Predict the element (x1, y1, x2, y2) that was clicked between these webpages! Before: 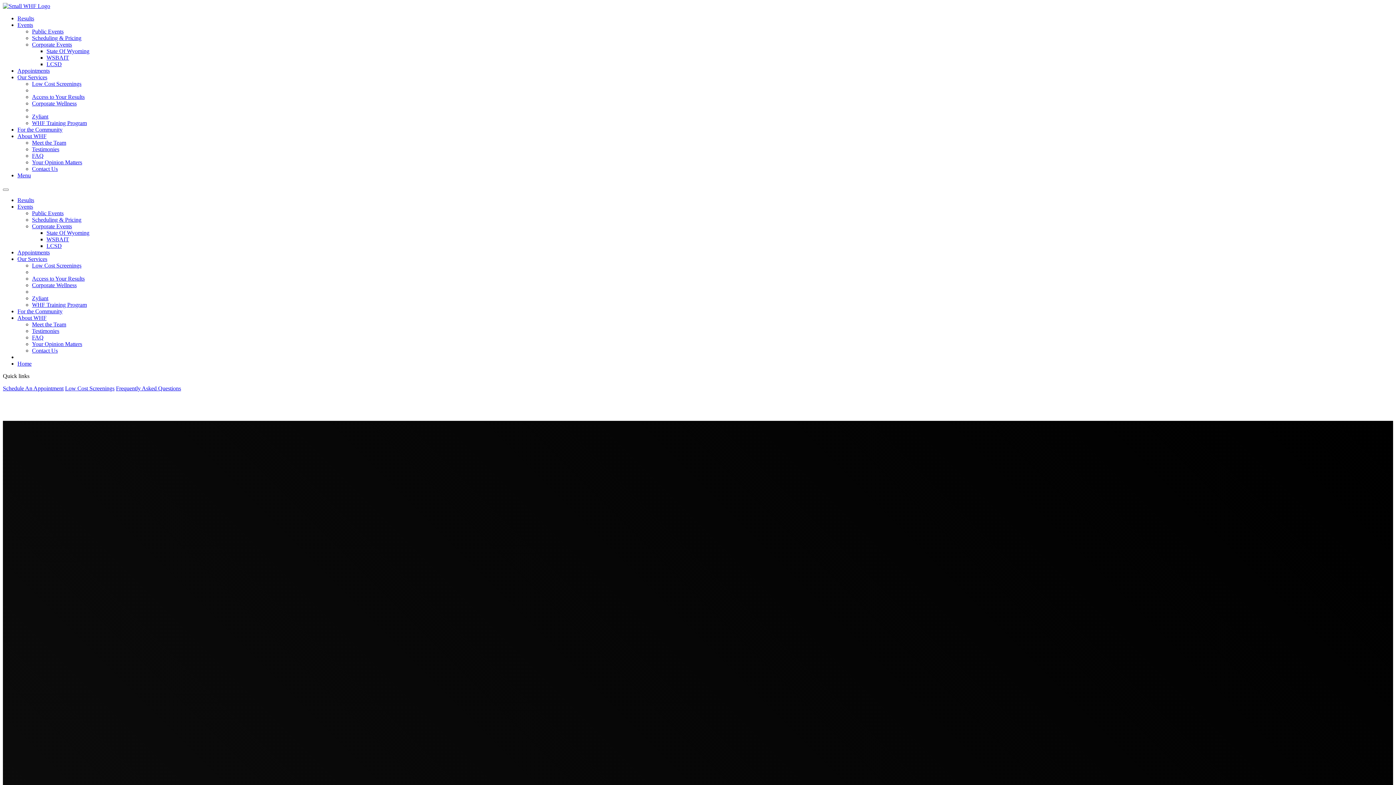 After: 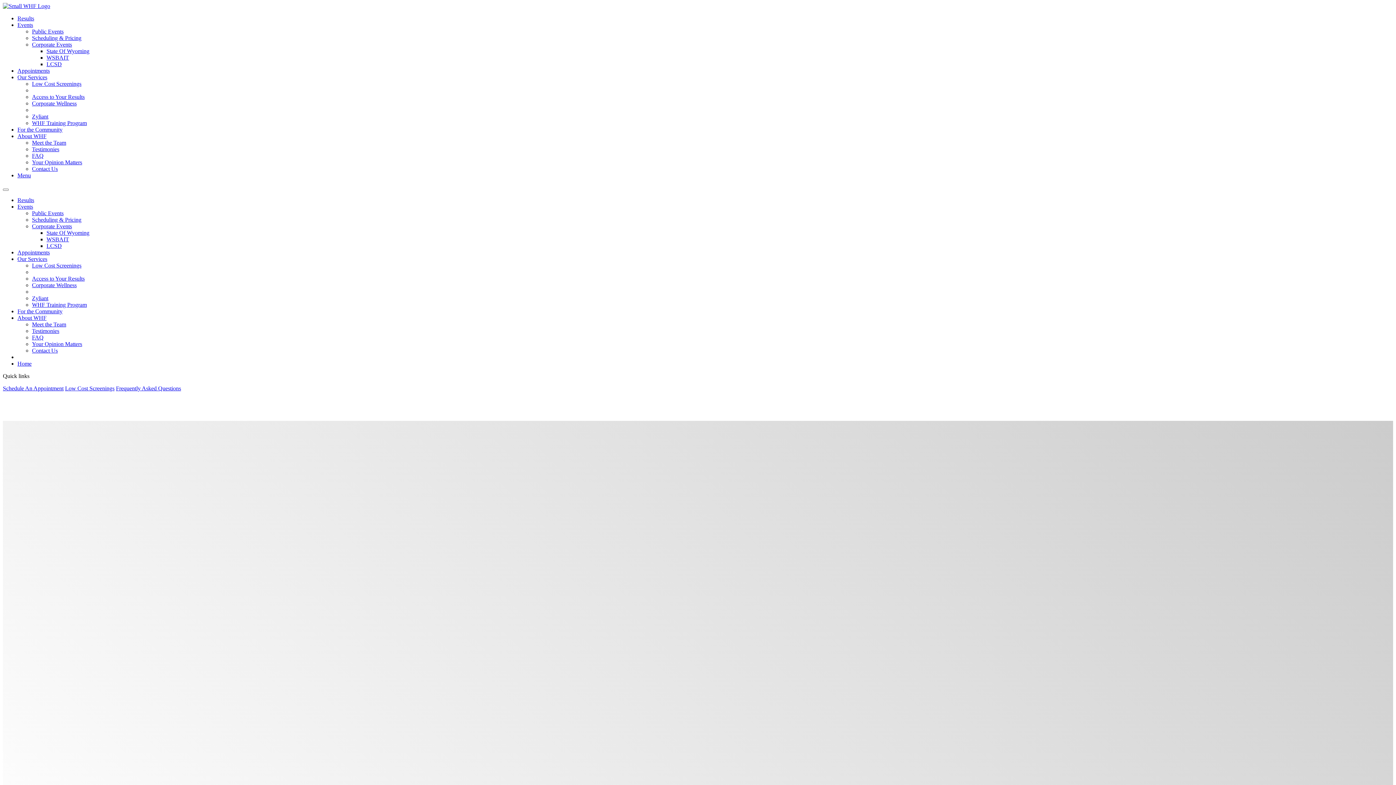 Action: bbox: (32, 34, 81, 41) label: Scheduling & Pricing